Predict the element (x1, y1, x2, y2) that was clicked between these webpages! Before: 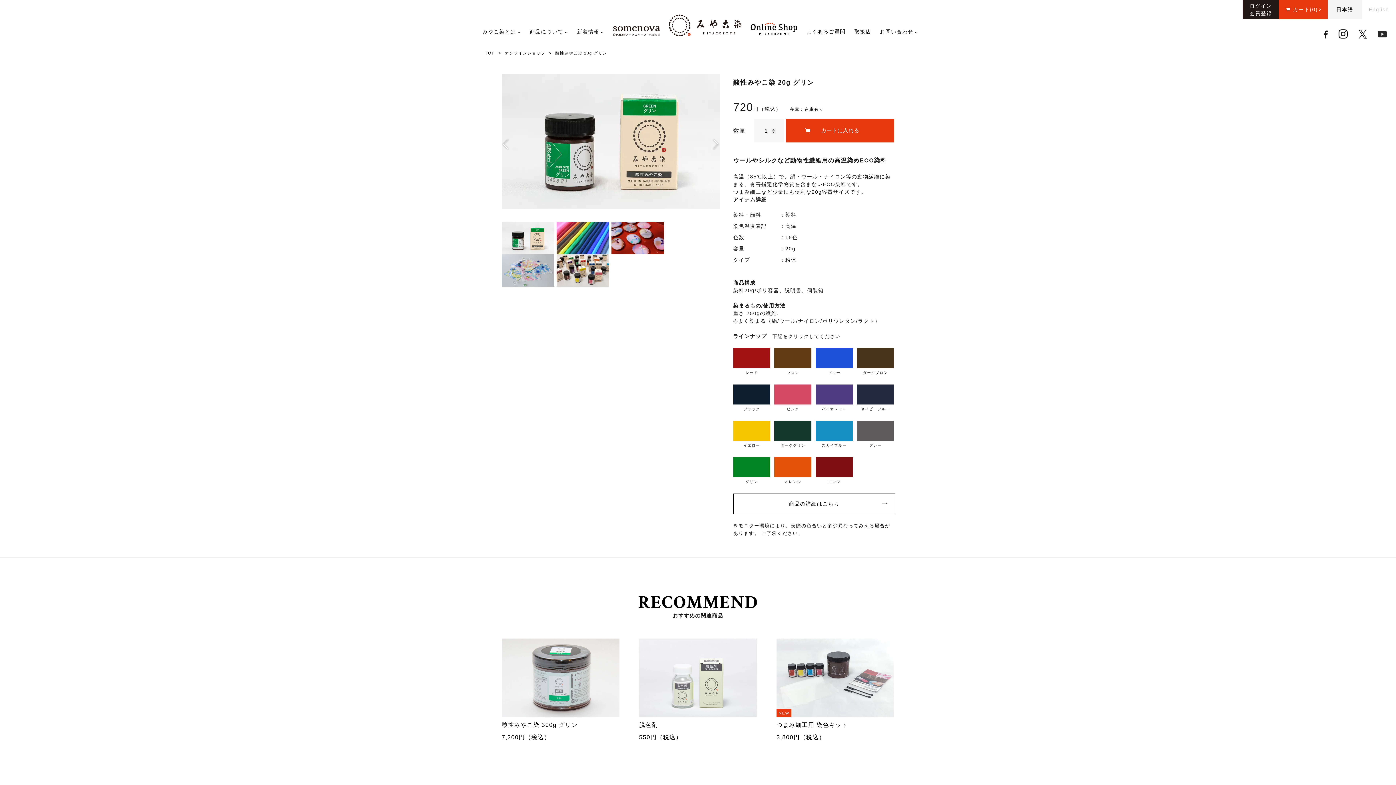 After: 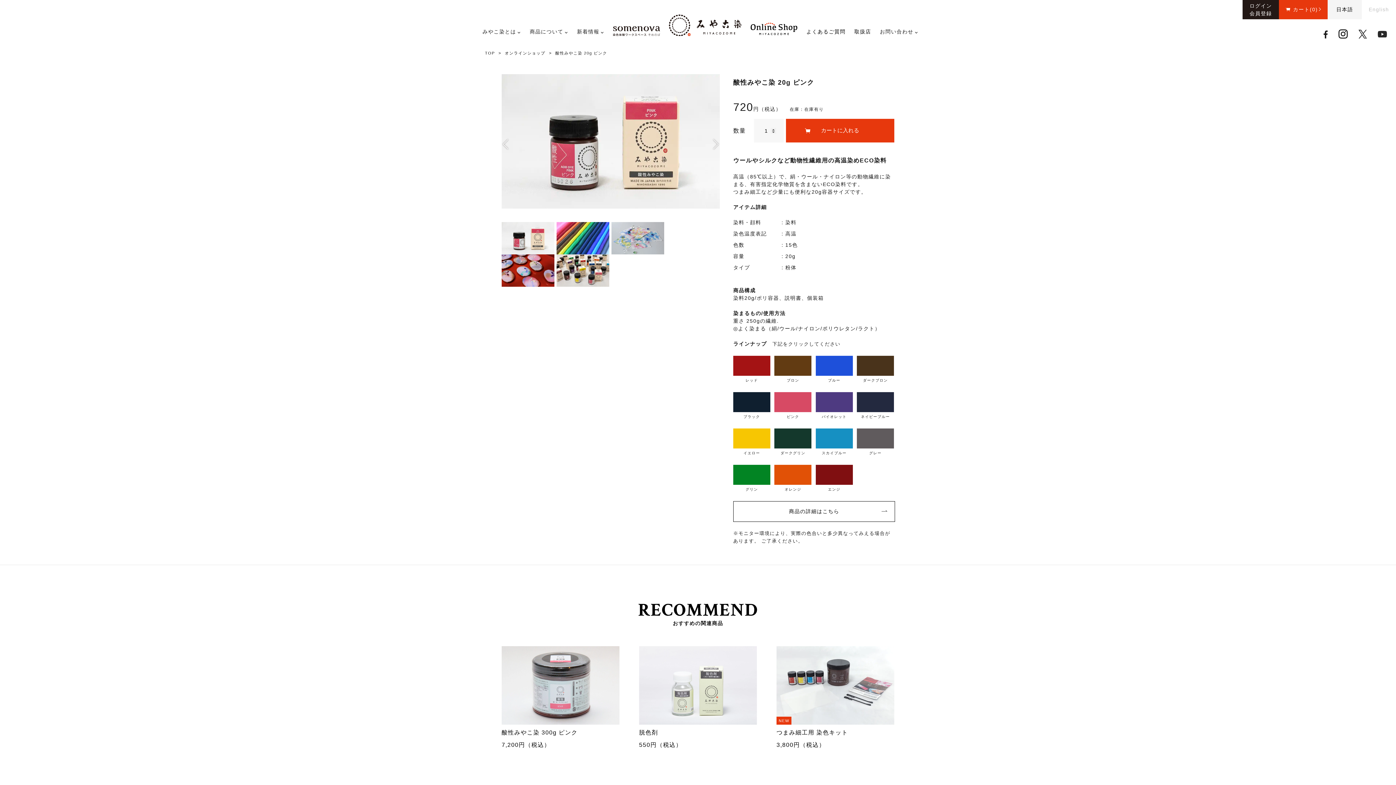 Action: bbox: (774, 384, 811, 404)